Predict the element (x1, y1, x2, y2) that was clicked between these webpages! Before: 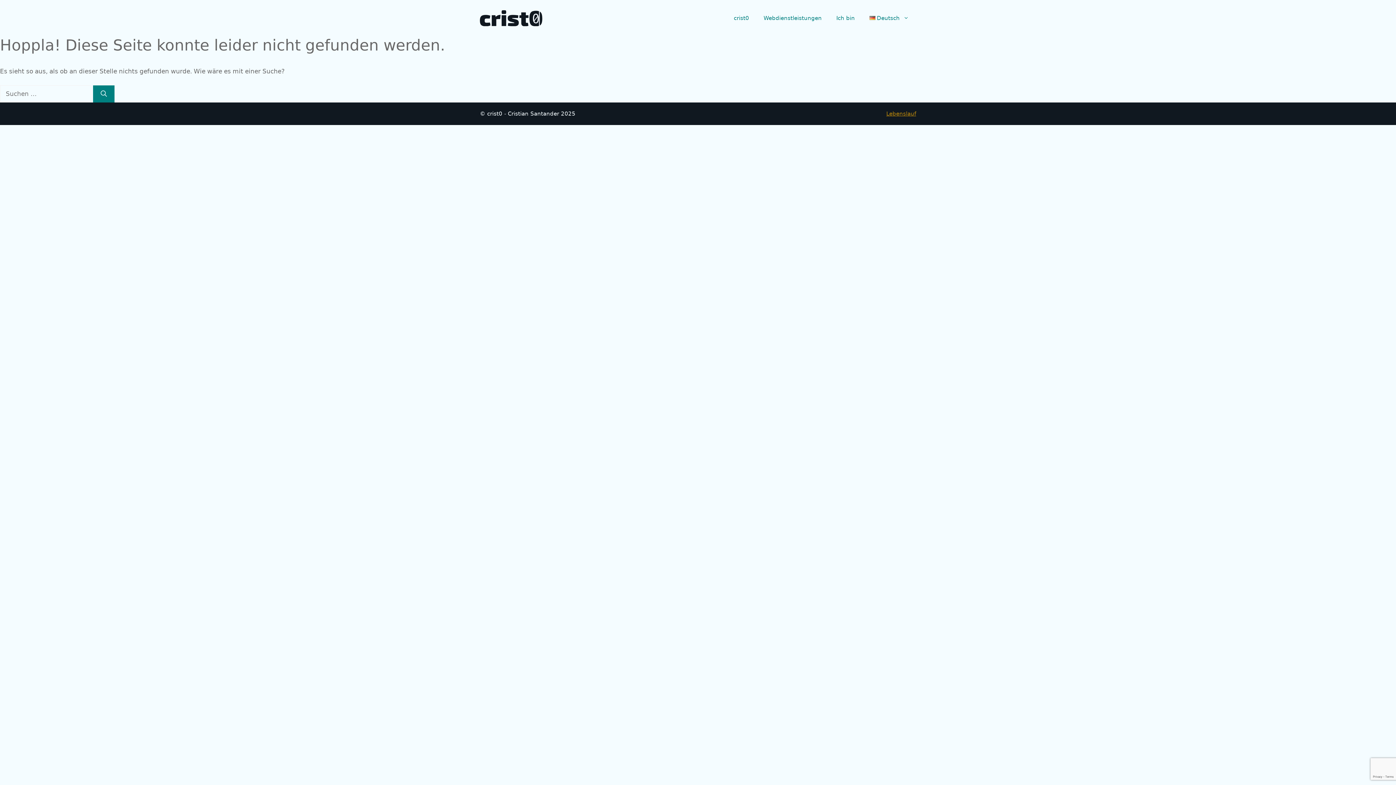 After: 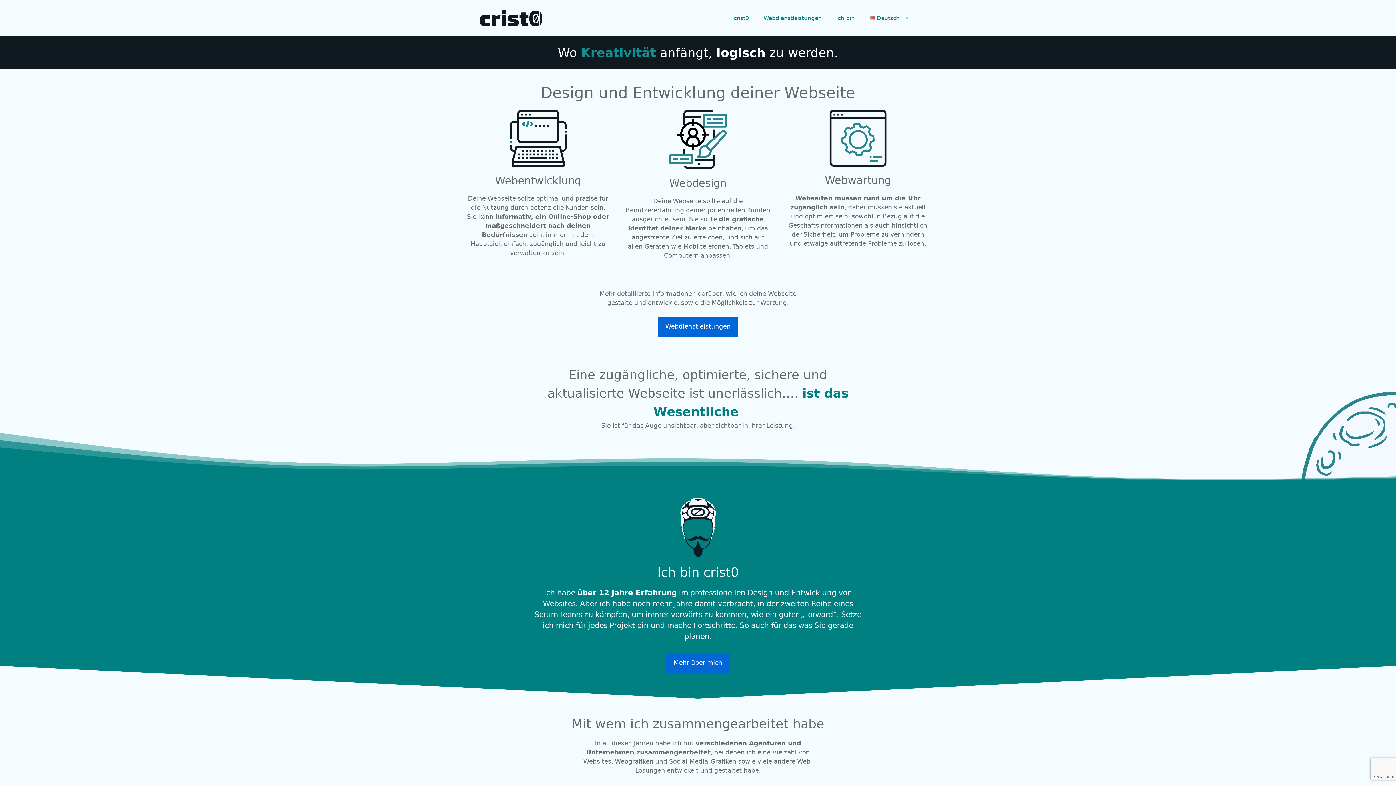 Action: bbox: (726, 7, 756, 29) label: crist0